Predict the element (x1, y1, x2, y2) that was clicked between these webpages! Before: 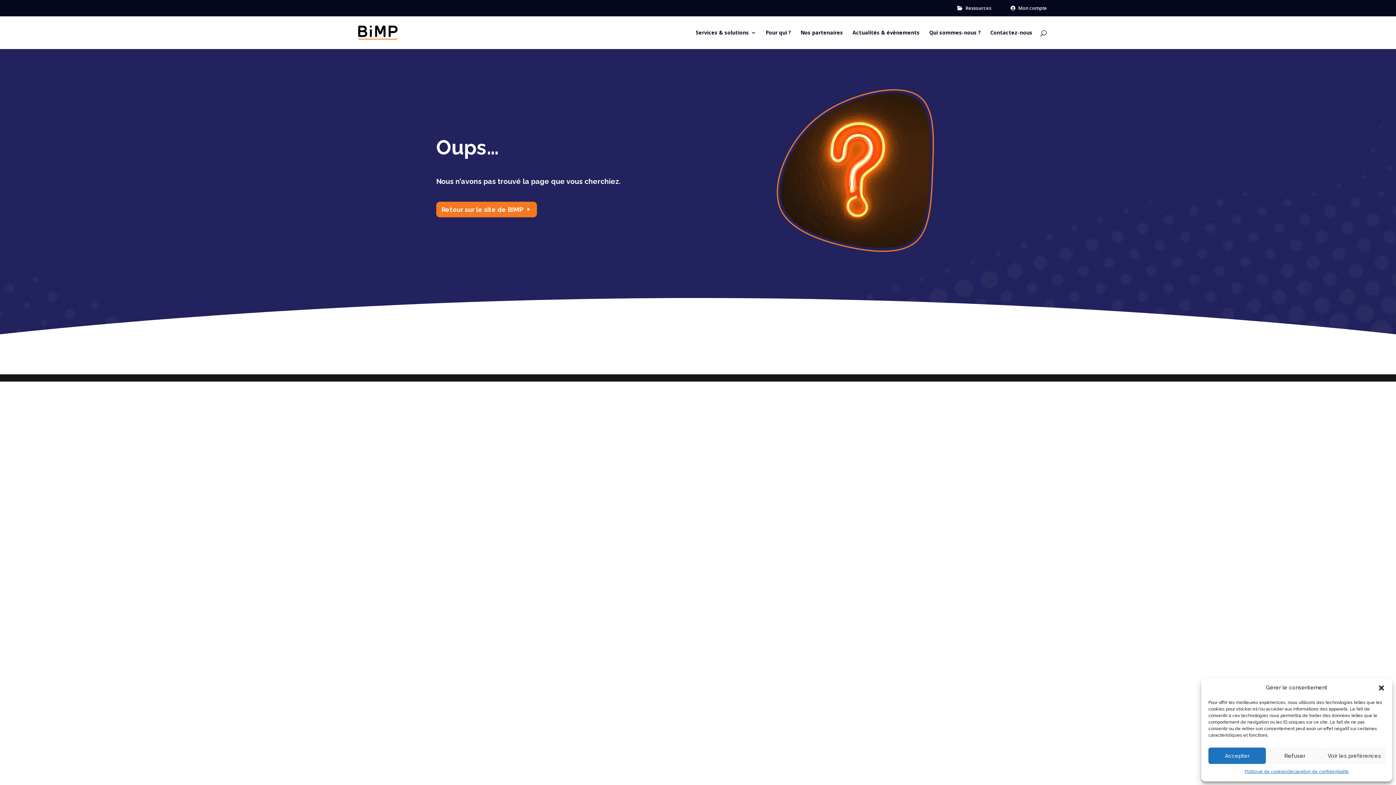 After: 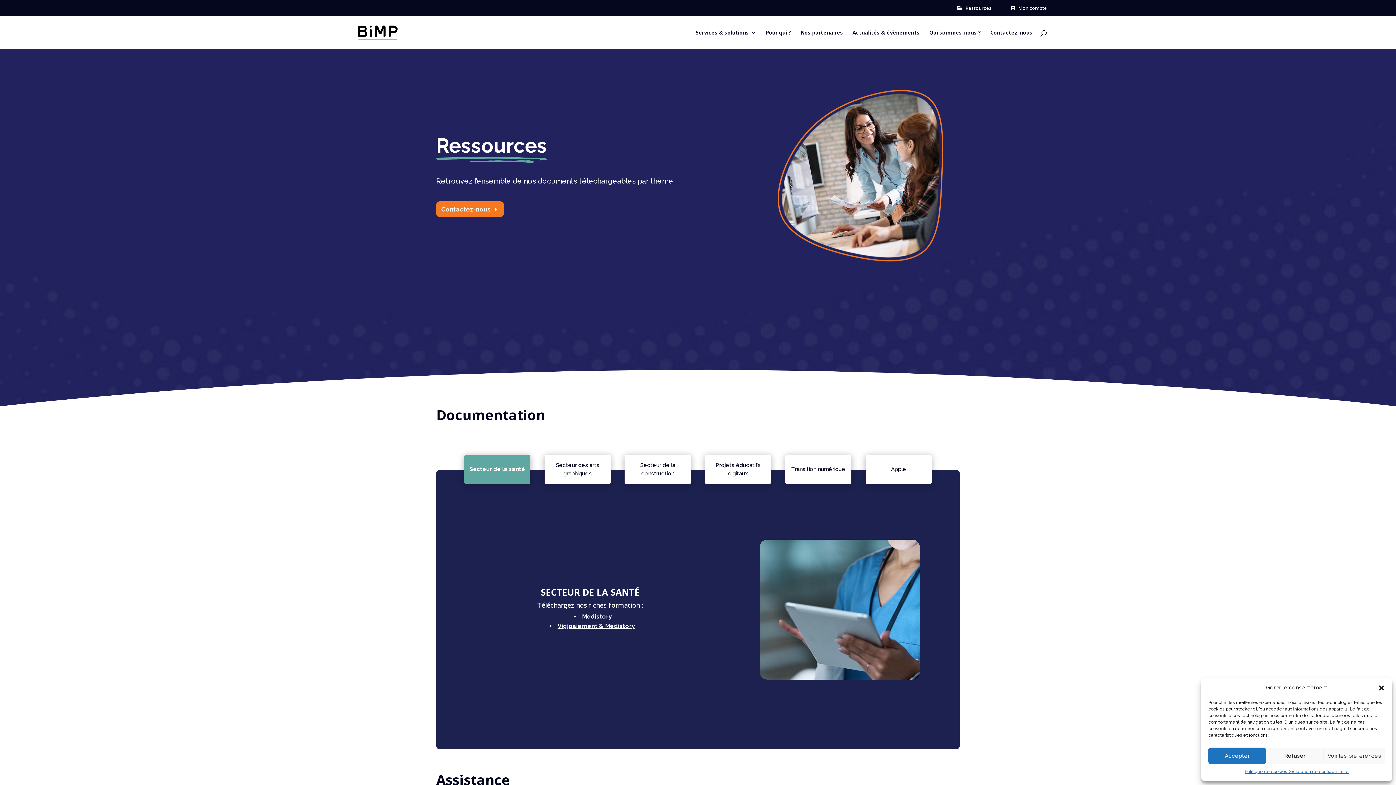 Action: label:  Ressources bbox: (957, 5, 991, 14)